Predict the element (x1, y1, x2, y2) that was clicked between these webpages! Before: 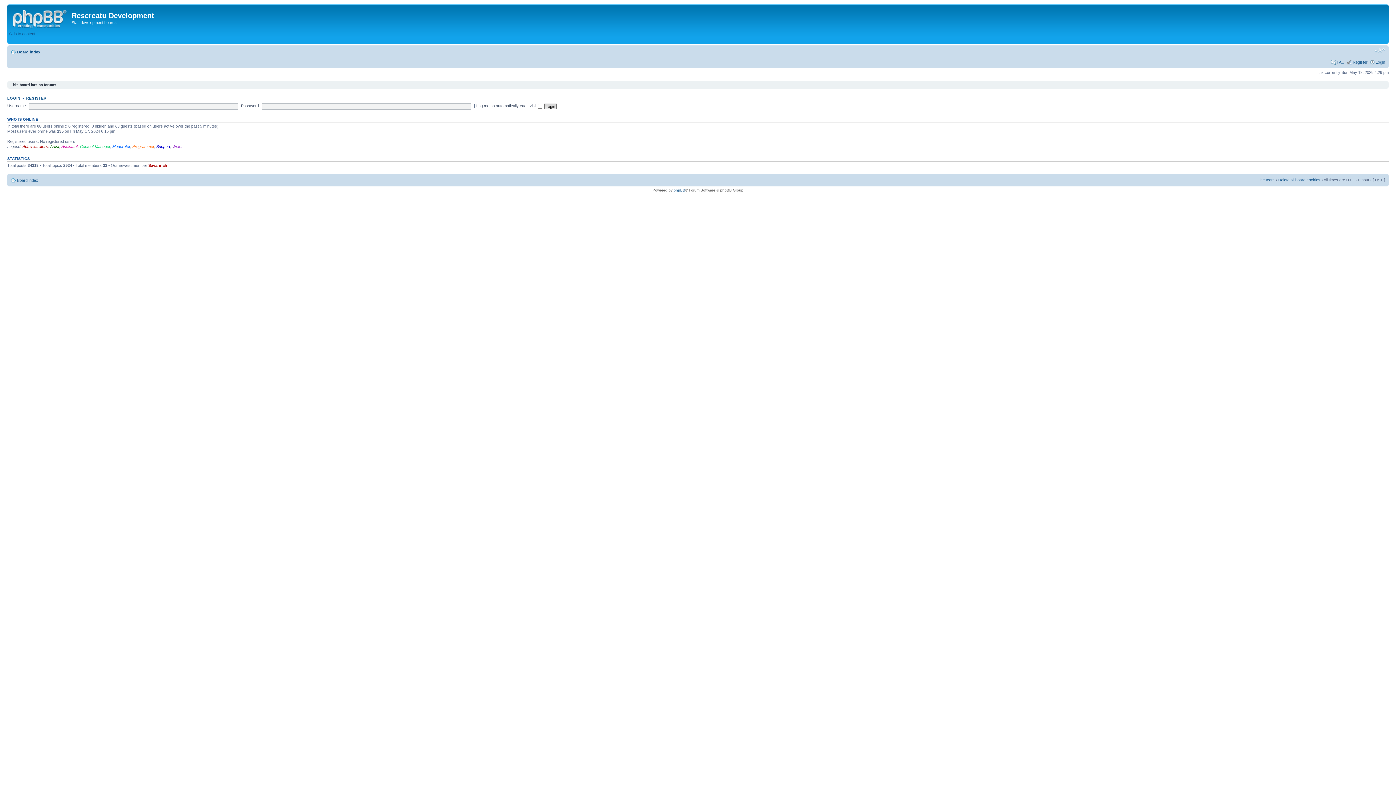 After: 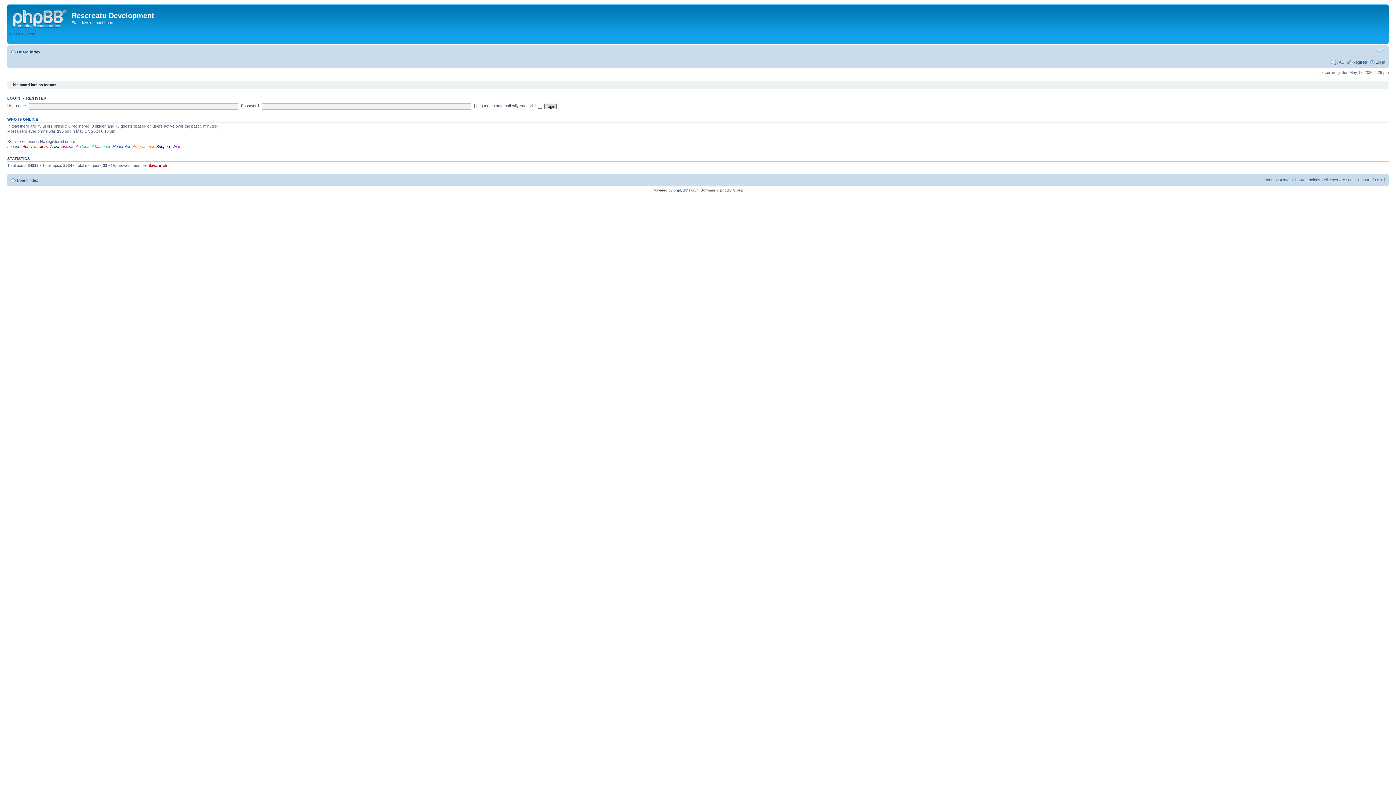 Action: bbox: (9, 6, 71, 29)